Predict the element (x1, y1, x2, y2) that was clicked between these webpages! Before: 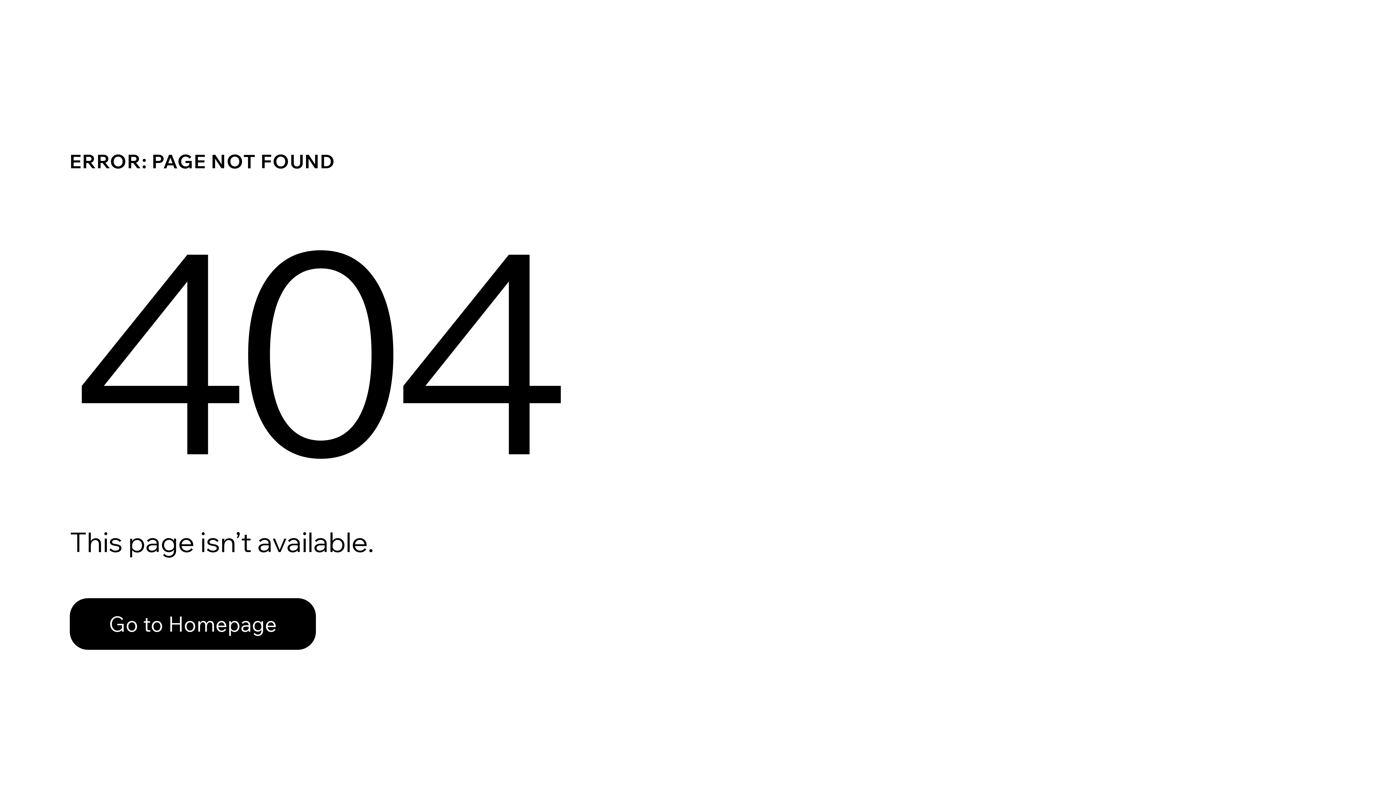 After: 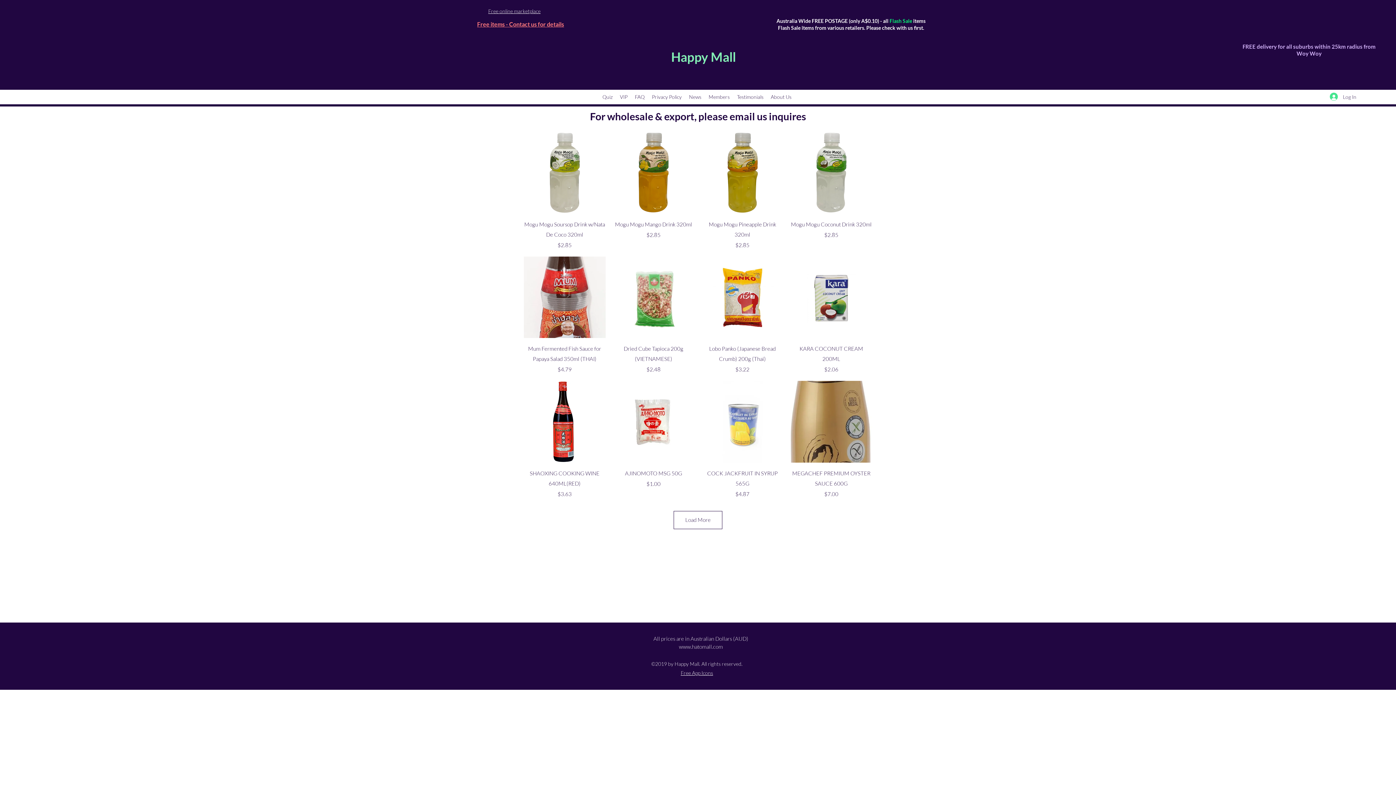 Action: bbox: (69, 598, 316, 650) label: Go to Homepage